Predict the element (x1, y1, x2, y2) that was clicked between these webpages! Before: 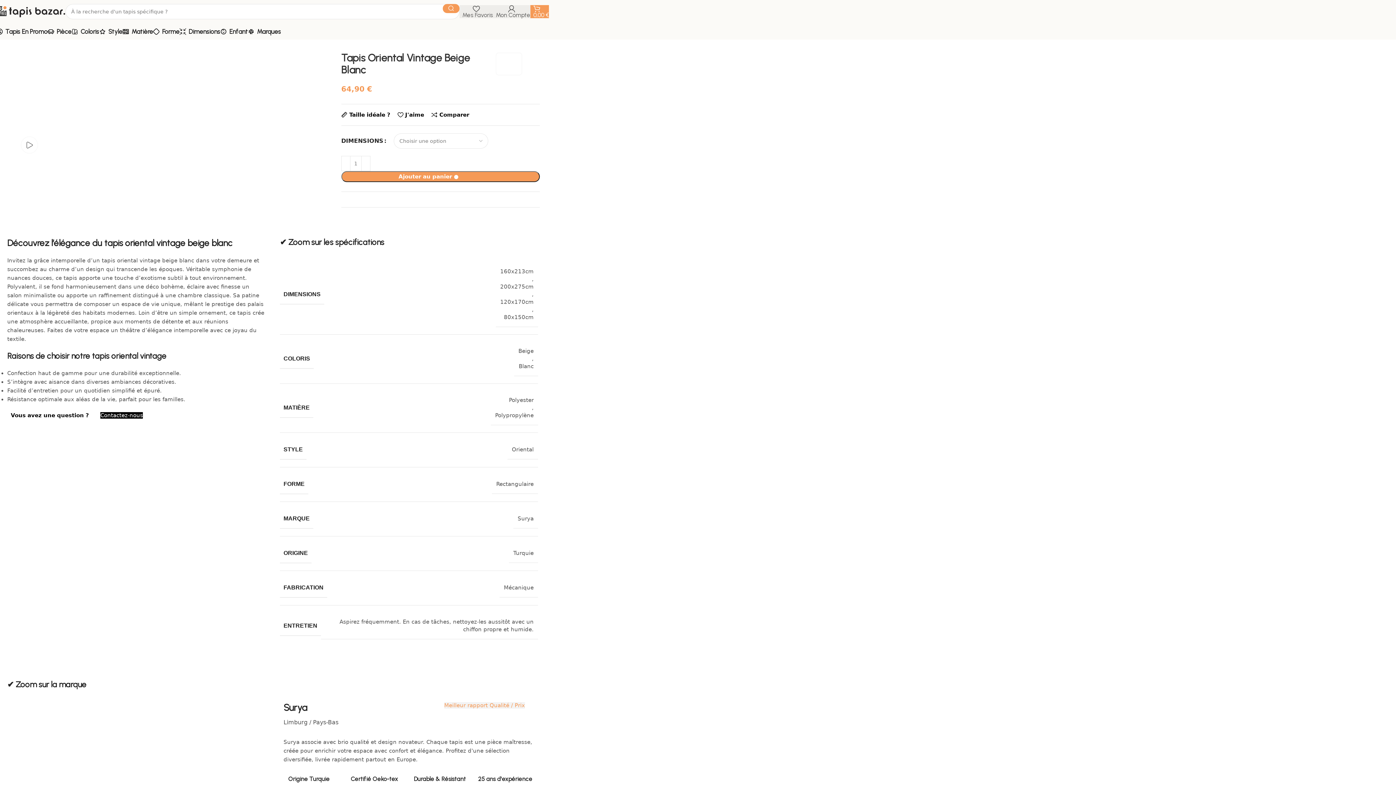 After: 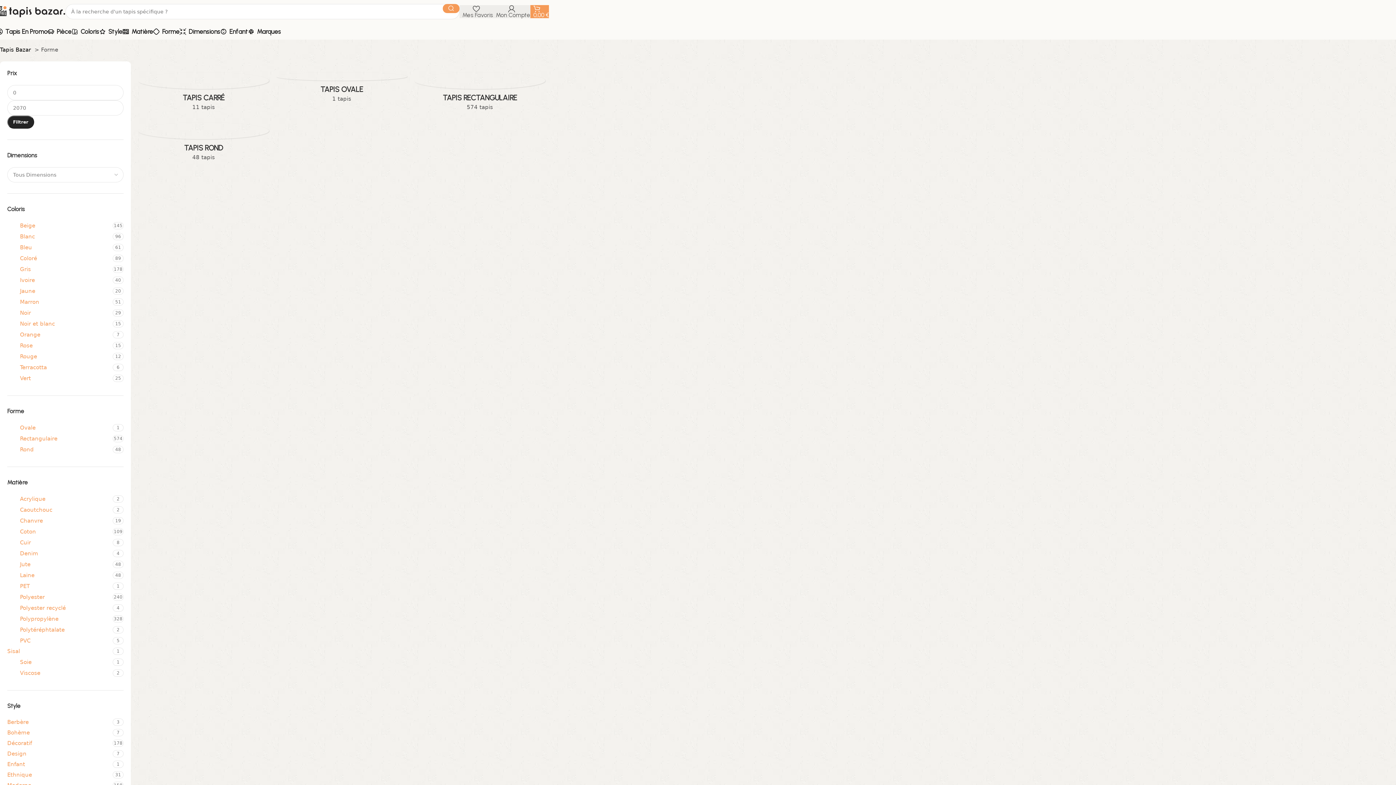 Action: label: Forme bbox: (153, 24, 179, 38)